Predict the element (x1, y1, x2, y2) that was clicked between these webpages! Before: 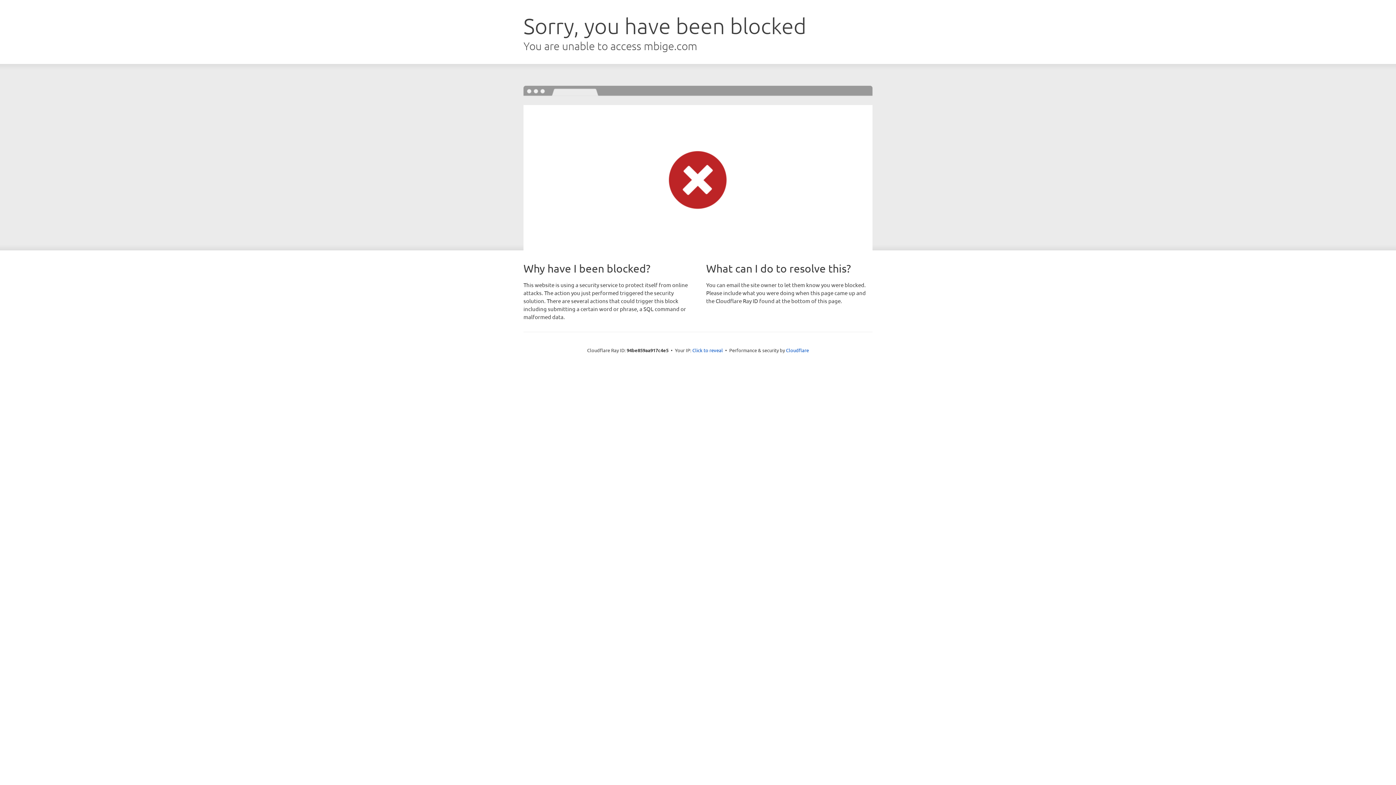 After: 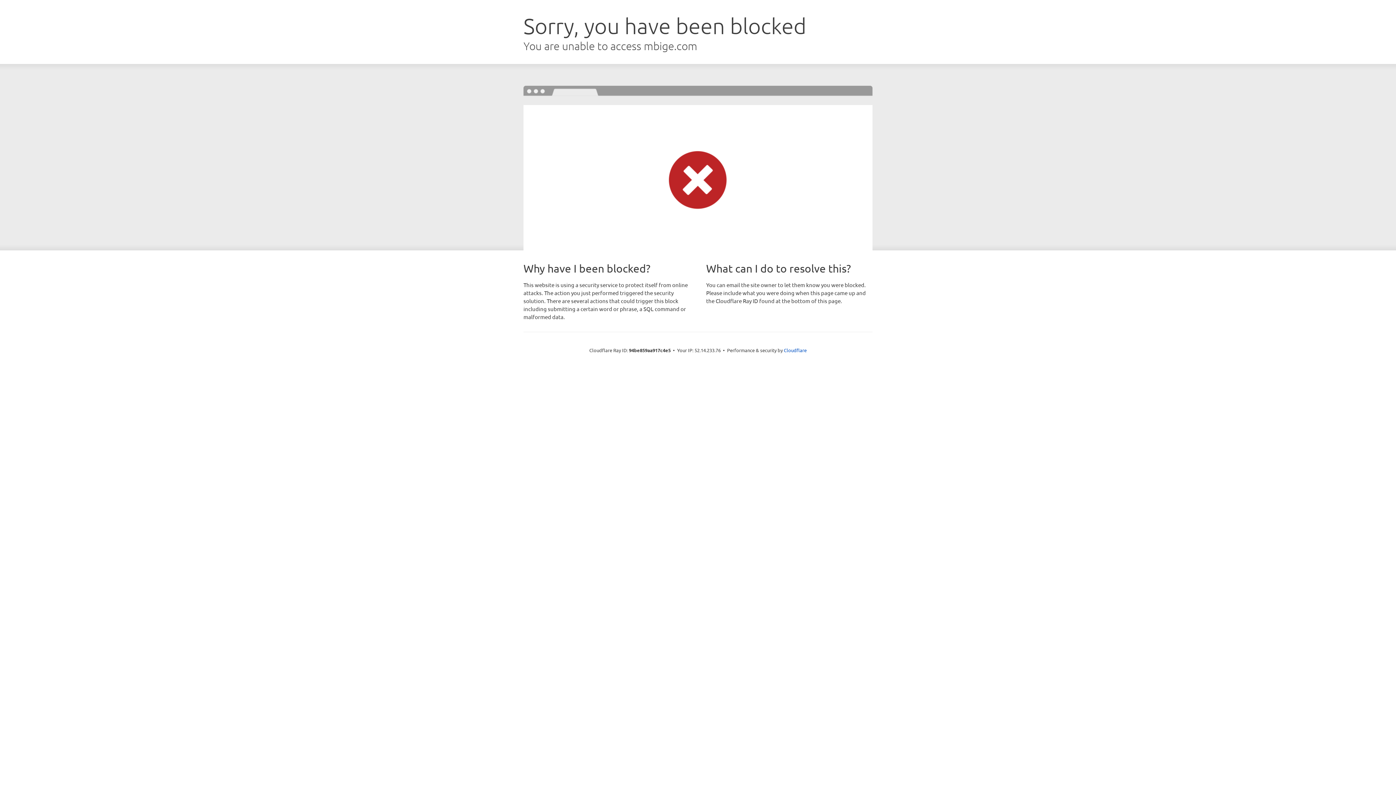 Action: label: Click to reveal bbox: (692, 346, 723, 353)